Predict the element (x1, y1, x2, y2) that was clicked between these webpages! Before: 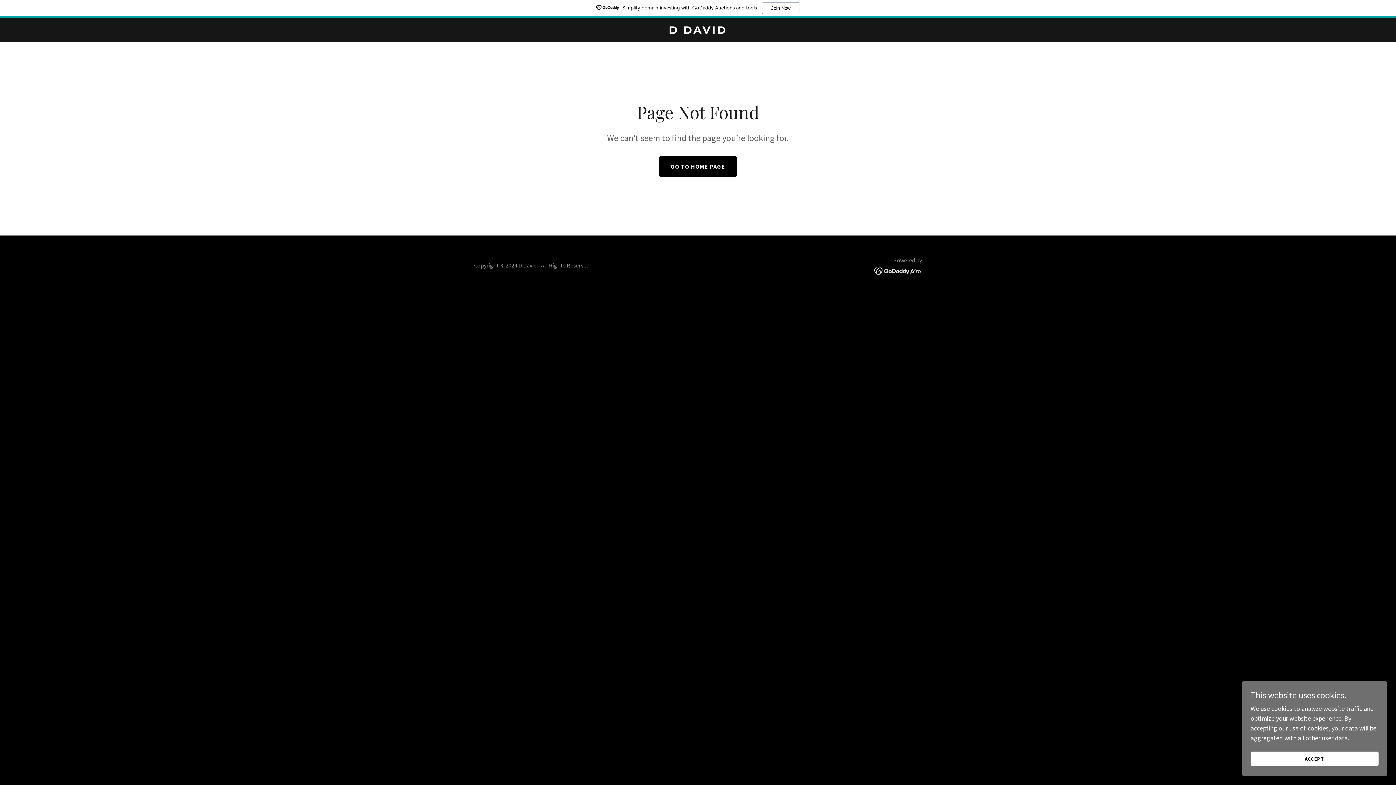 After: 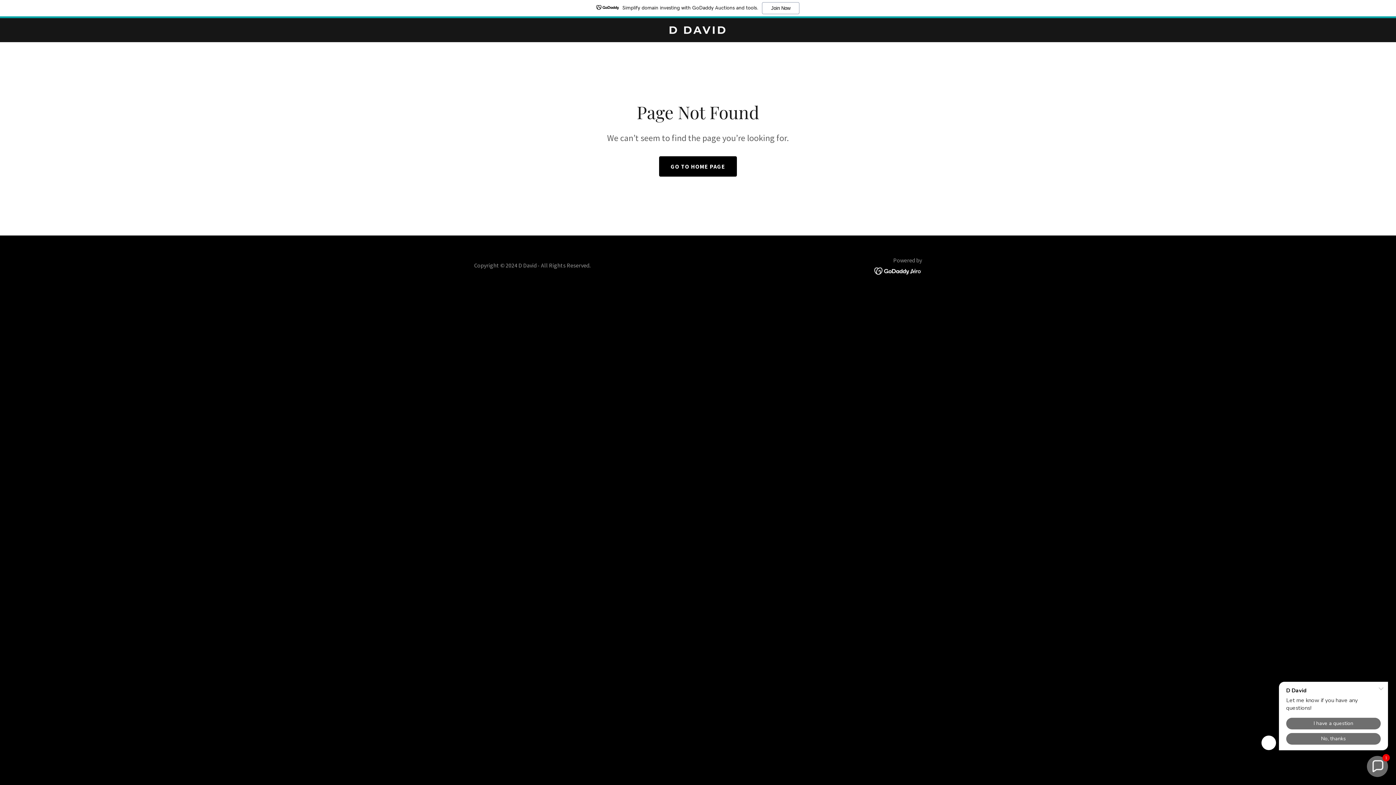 Action: bbox: (1250, 752, 1378, 766) label: ACCEPT